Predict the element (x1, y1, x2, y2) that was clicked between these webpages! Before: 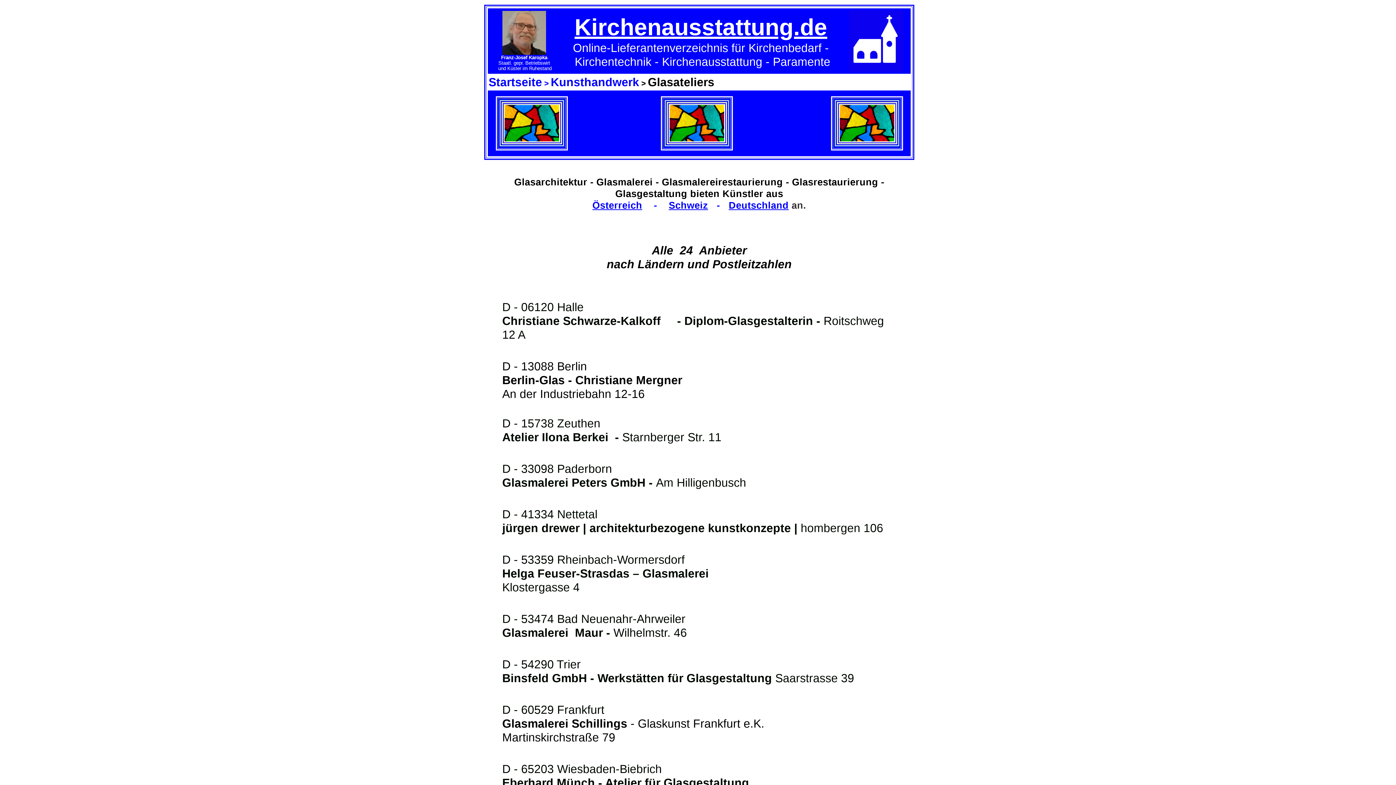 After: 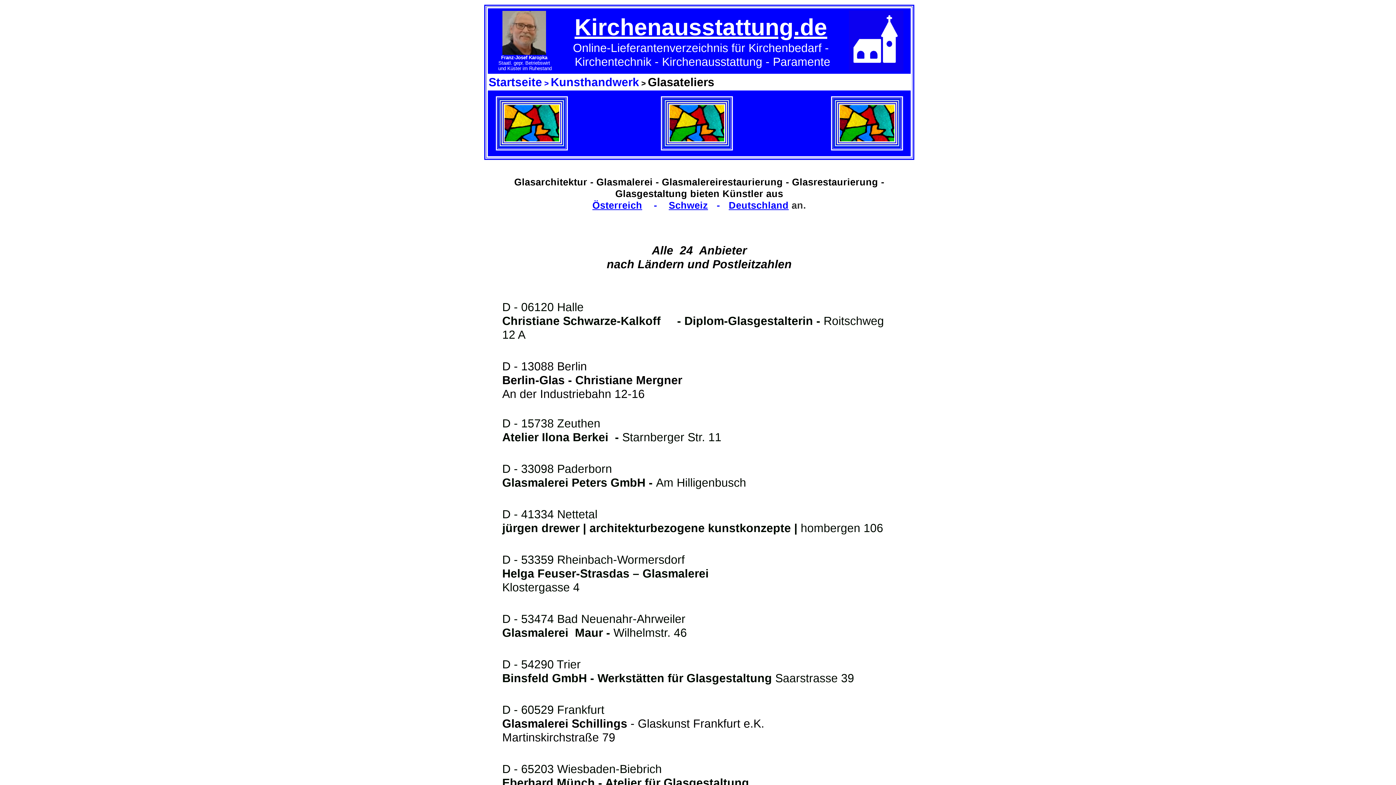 Action: label: Startseite bbox: (488, 75, 542, 88)